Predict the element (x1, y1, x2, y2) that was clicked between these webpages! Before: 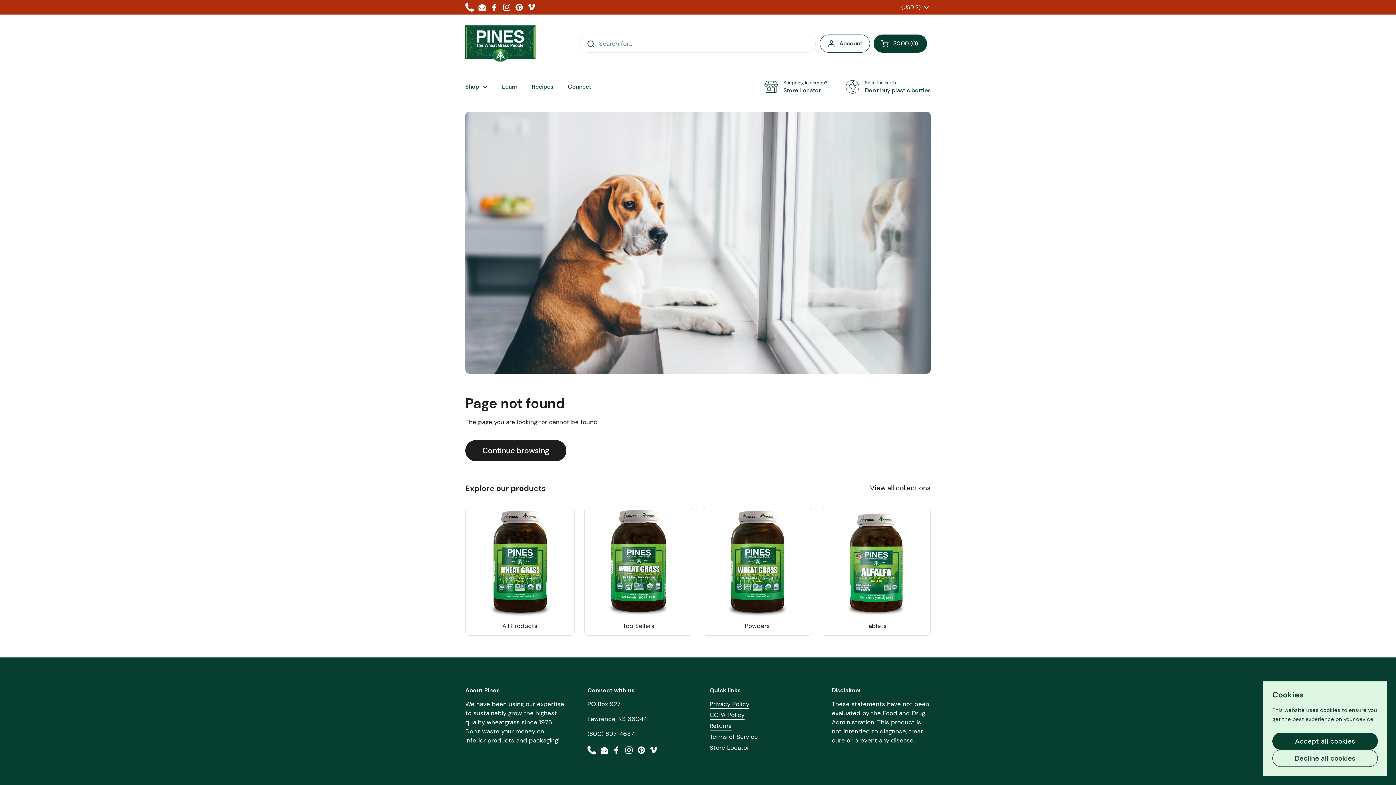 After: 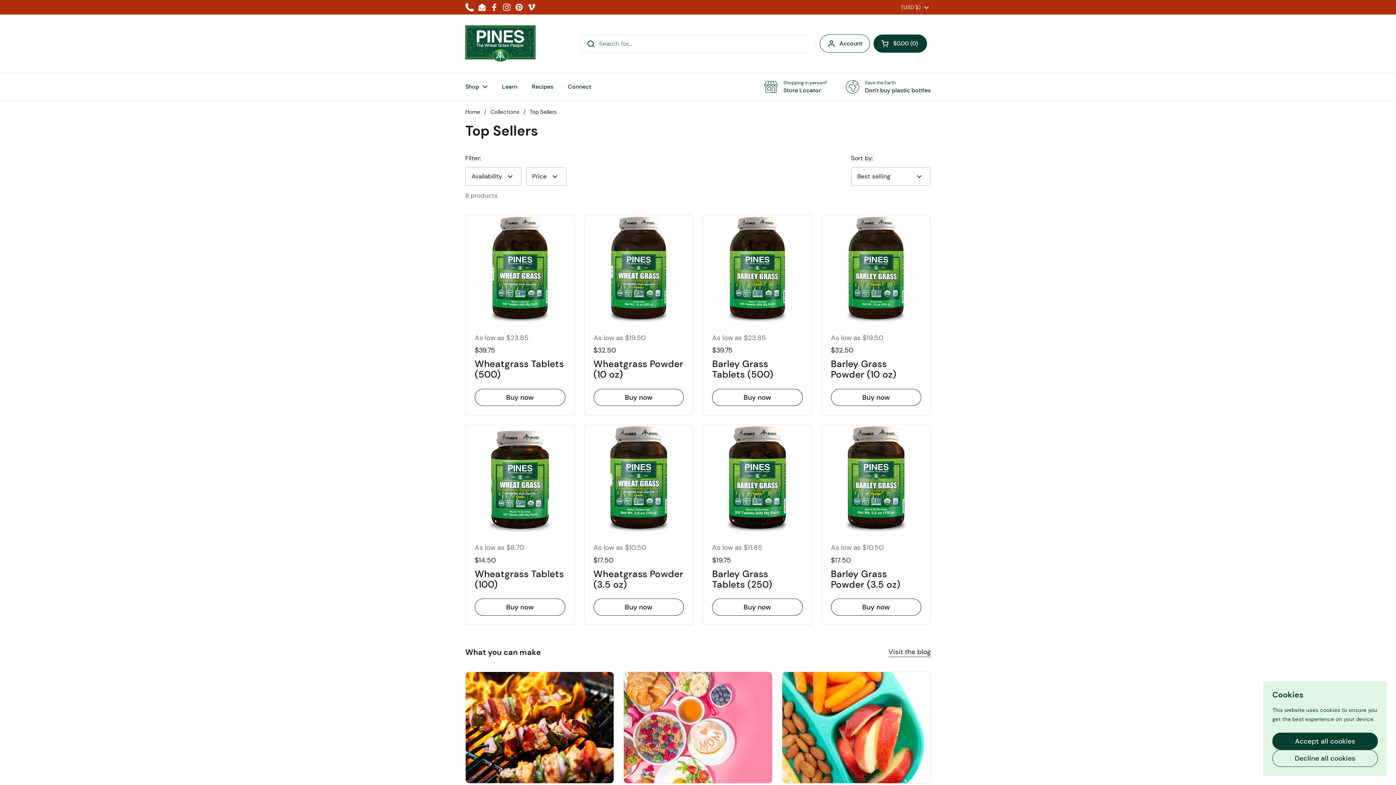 Action: bbox: (584, 508, 693, 635) label: Top Sellers